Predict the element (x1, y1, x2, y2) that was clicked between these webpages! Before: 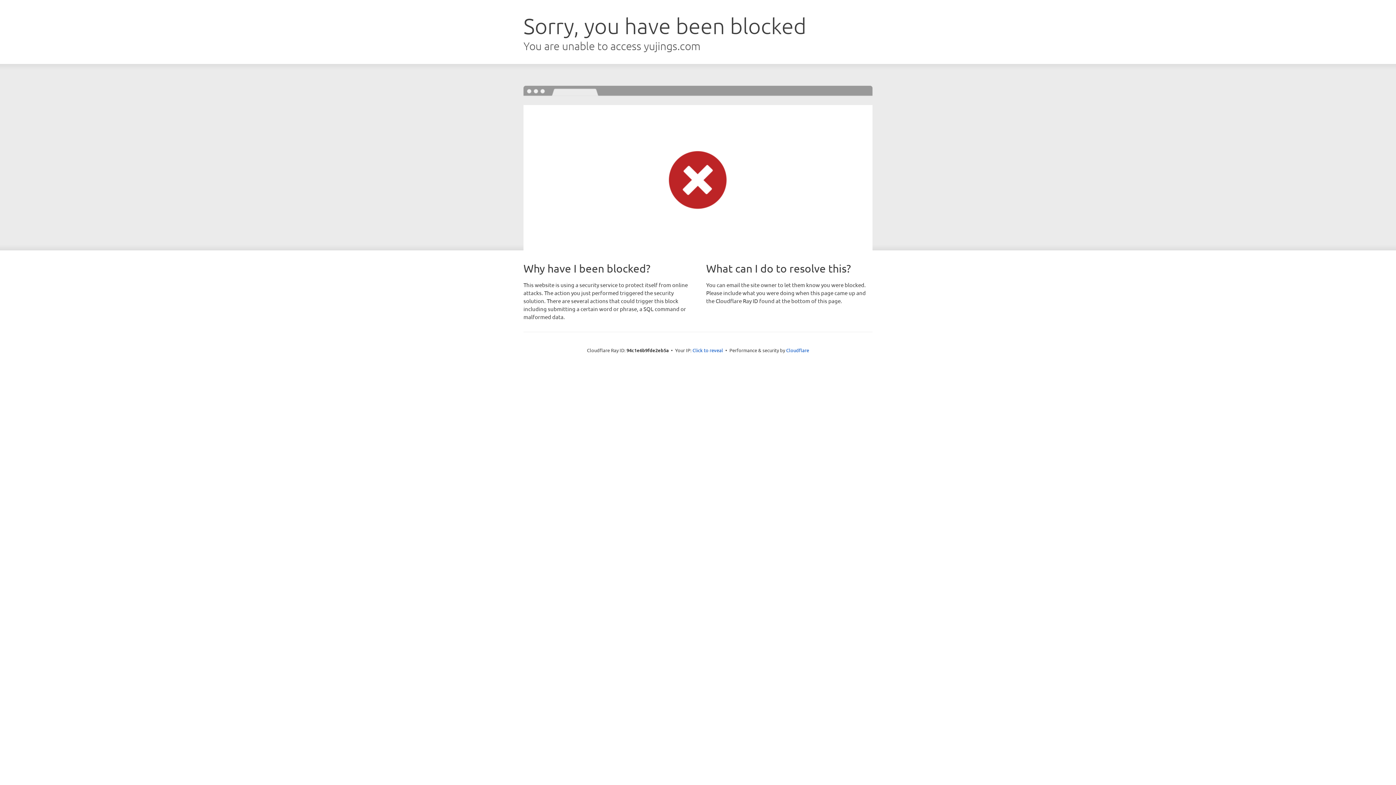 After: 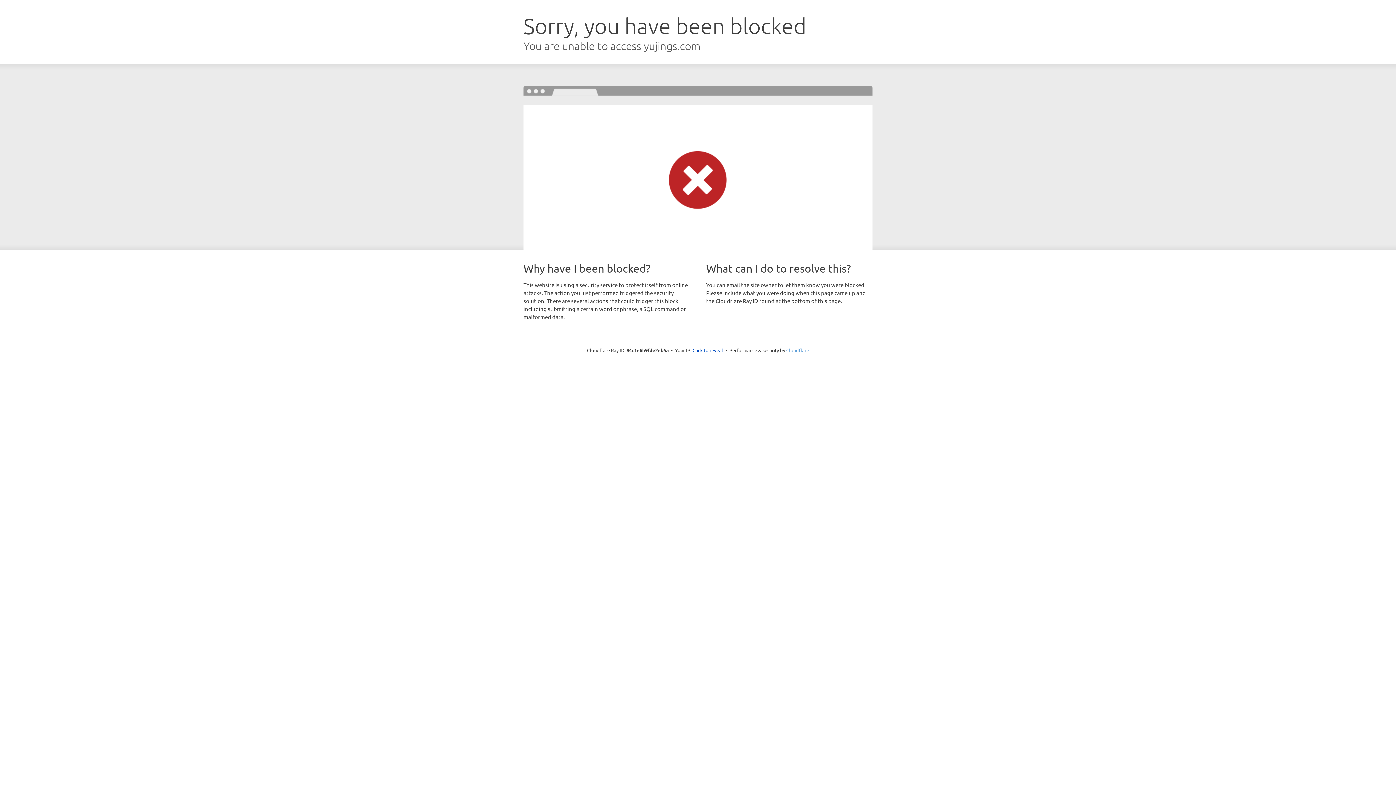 Action: bbox: (786, 347, 809, 353) label: Cloudflare